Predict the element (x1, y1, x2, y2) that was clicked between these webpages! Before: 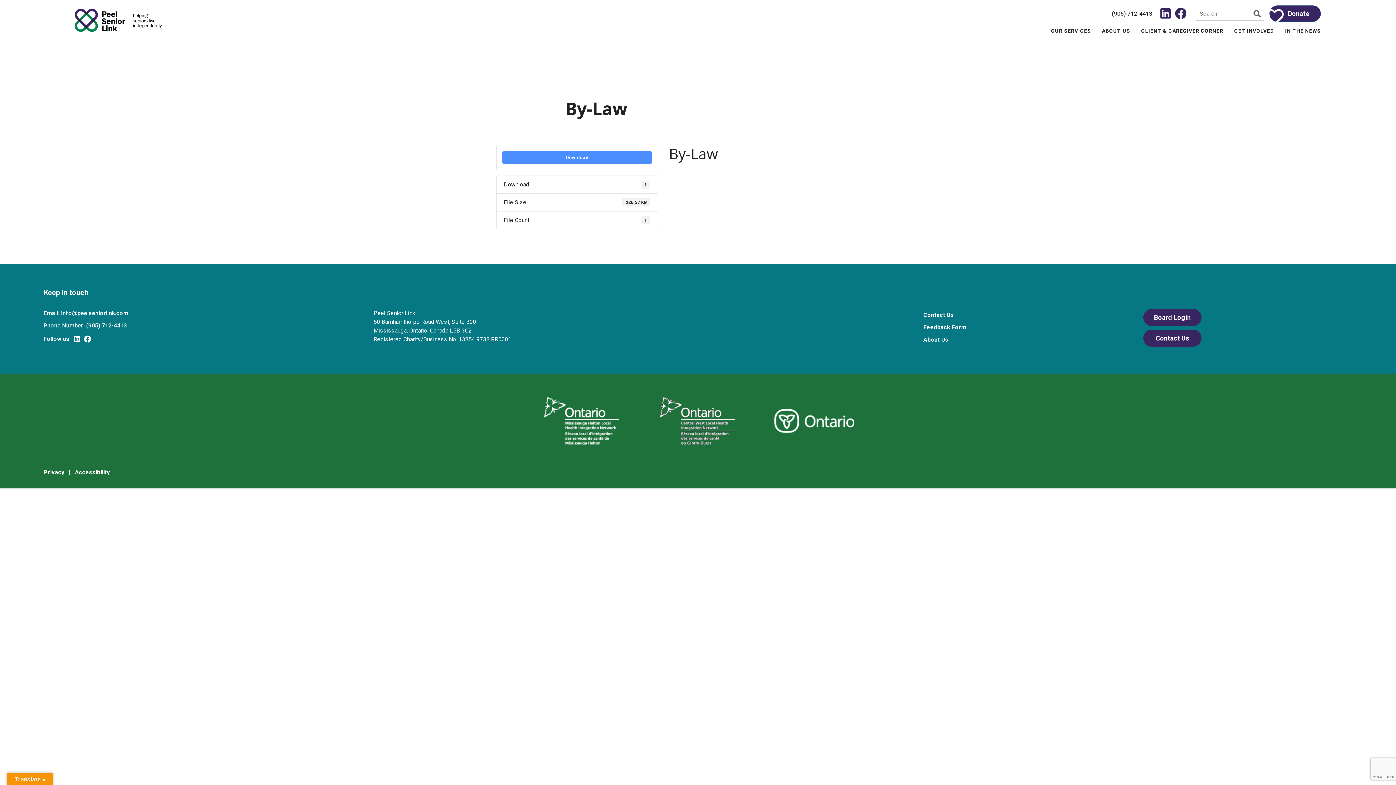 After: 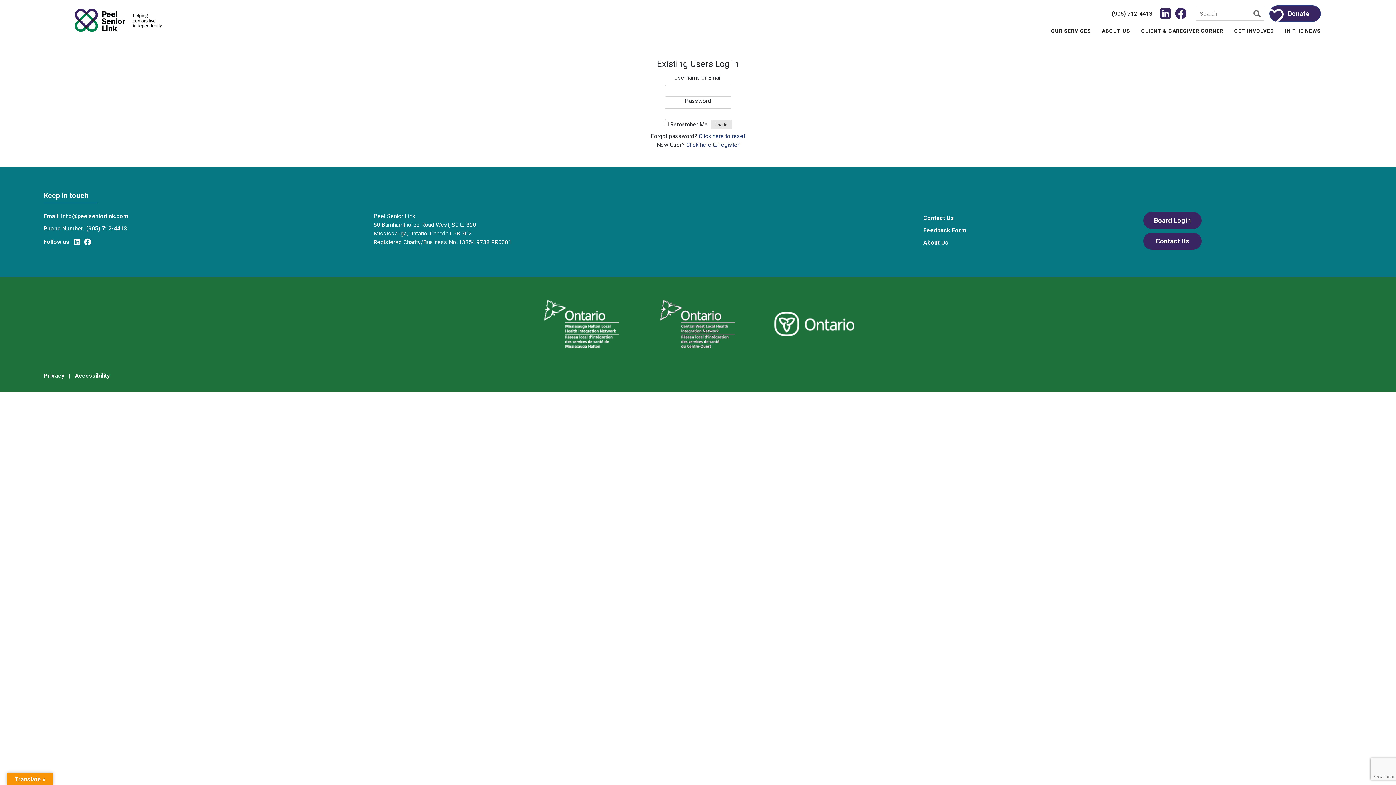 Action: bbox: (1143, 309, 1201, 326) label: Board Login